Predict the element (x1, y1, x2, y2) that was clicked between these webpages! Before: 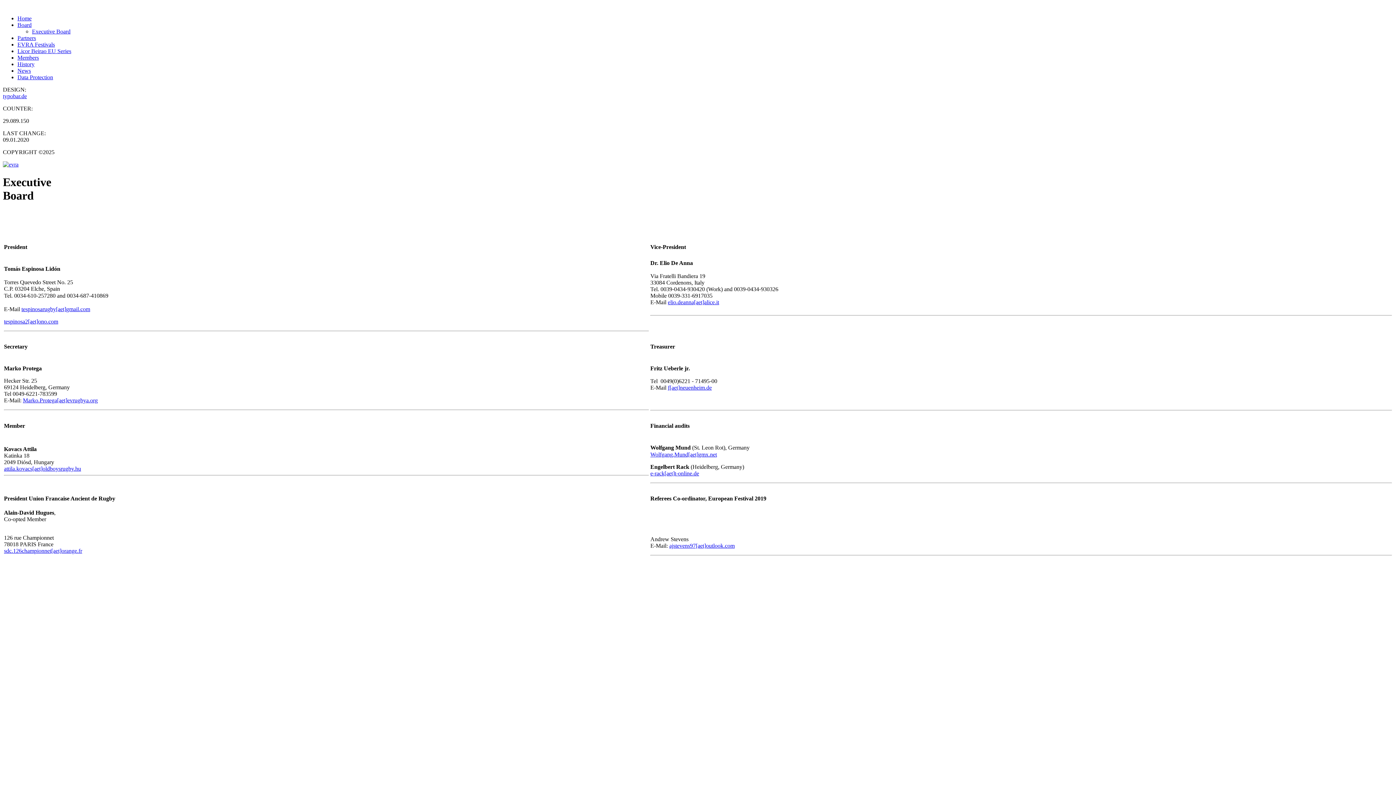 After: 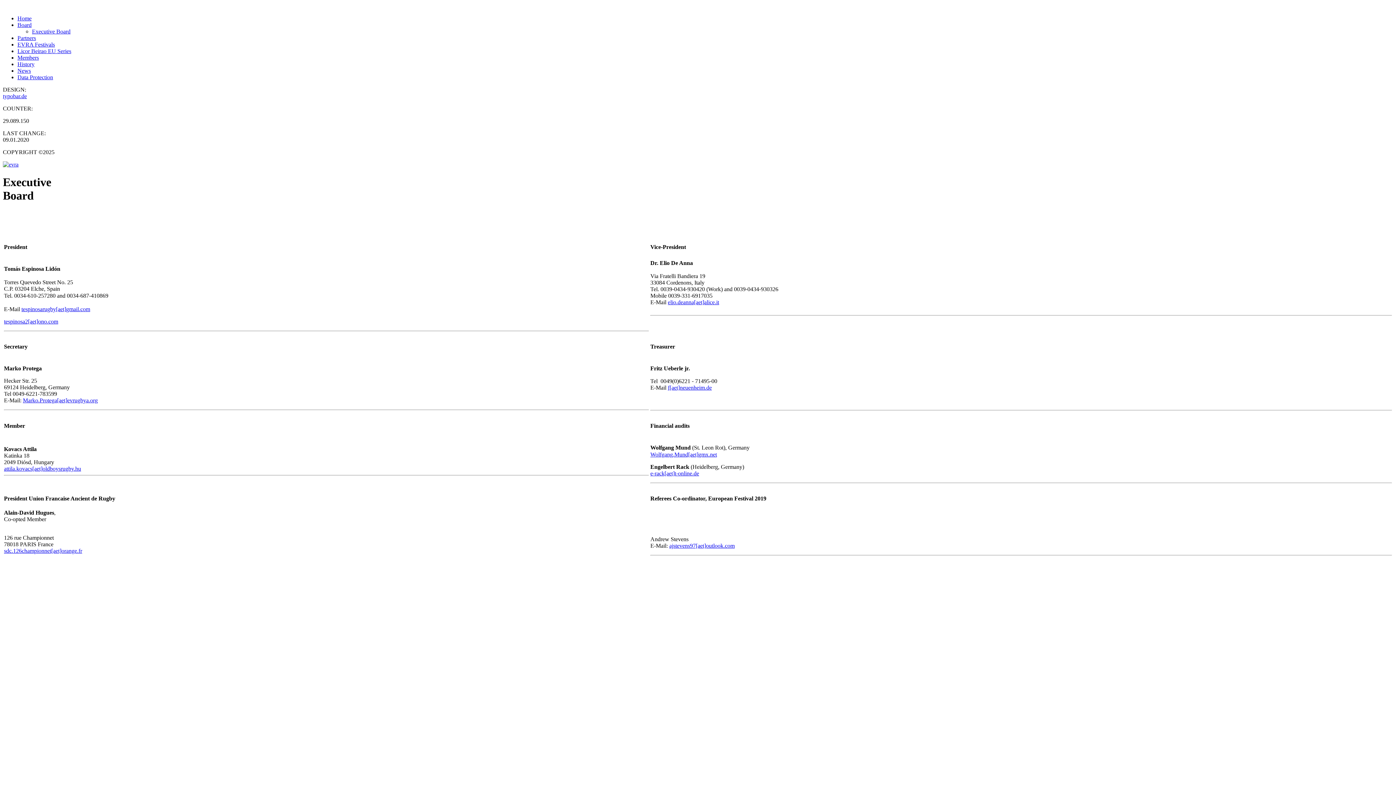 Action: label: ajstevens97[aet]outlook.com bbox: (669, 542, 734, 549)